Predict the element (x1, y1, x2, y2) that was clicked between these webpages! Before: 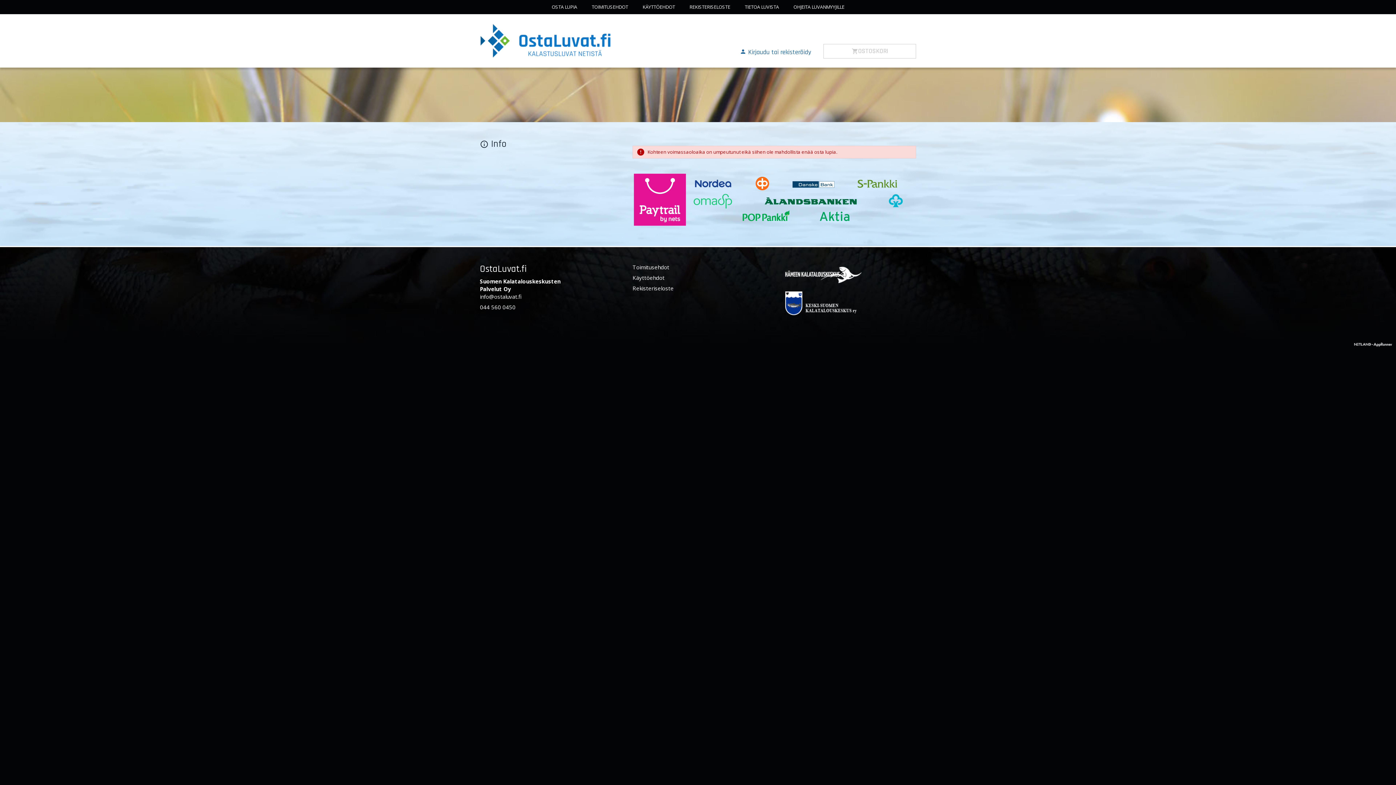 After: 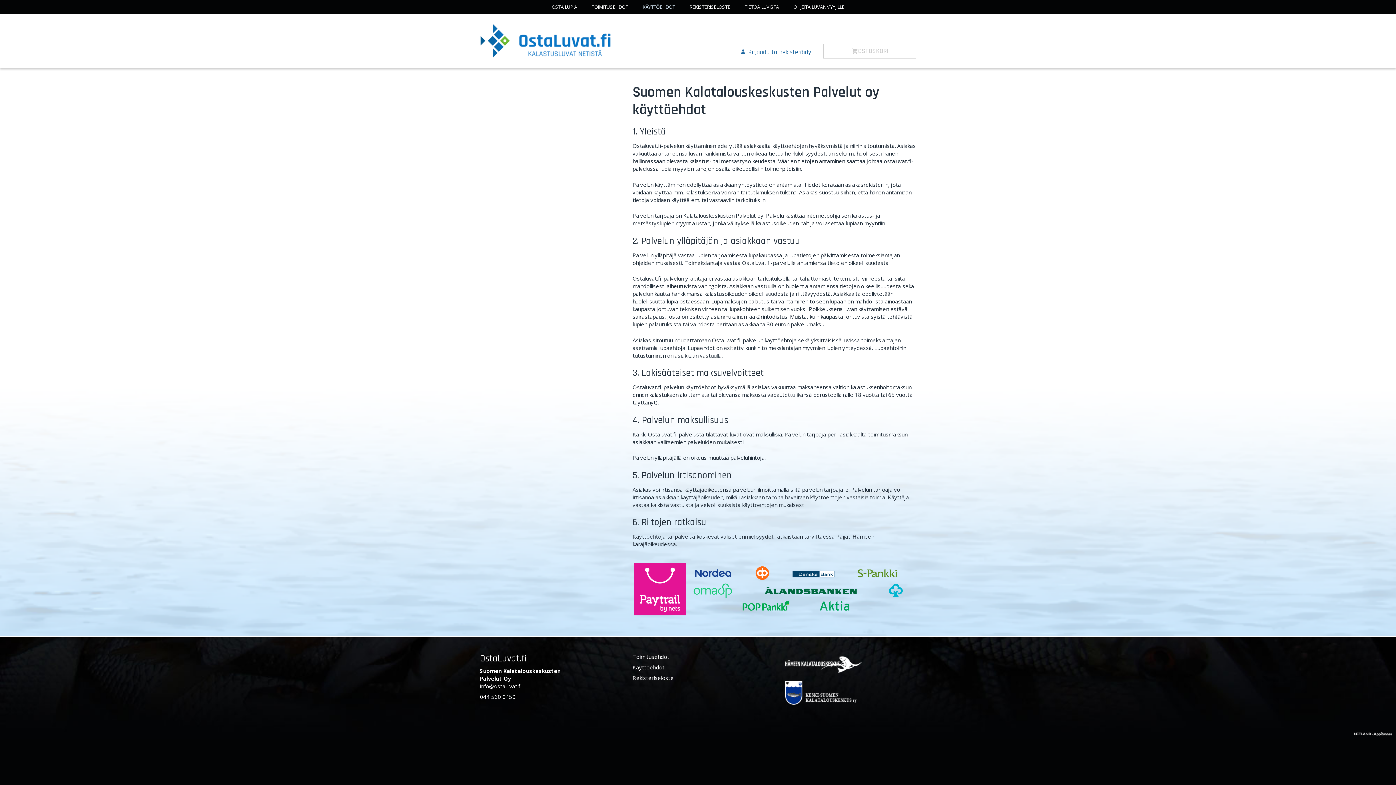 Action: label: KÄYTTÖEHDOT bbox: (635, 0, 682, 14)